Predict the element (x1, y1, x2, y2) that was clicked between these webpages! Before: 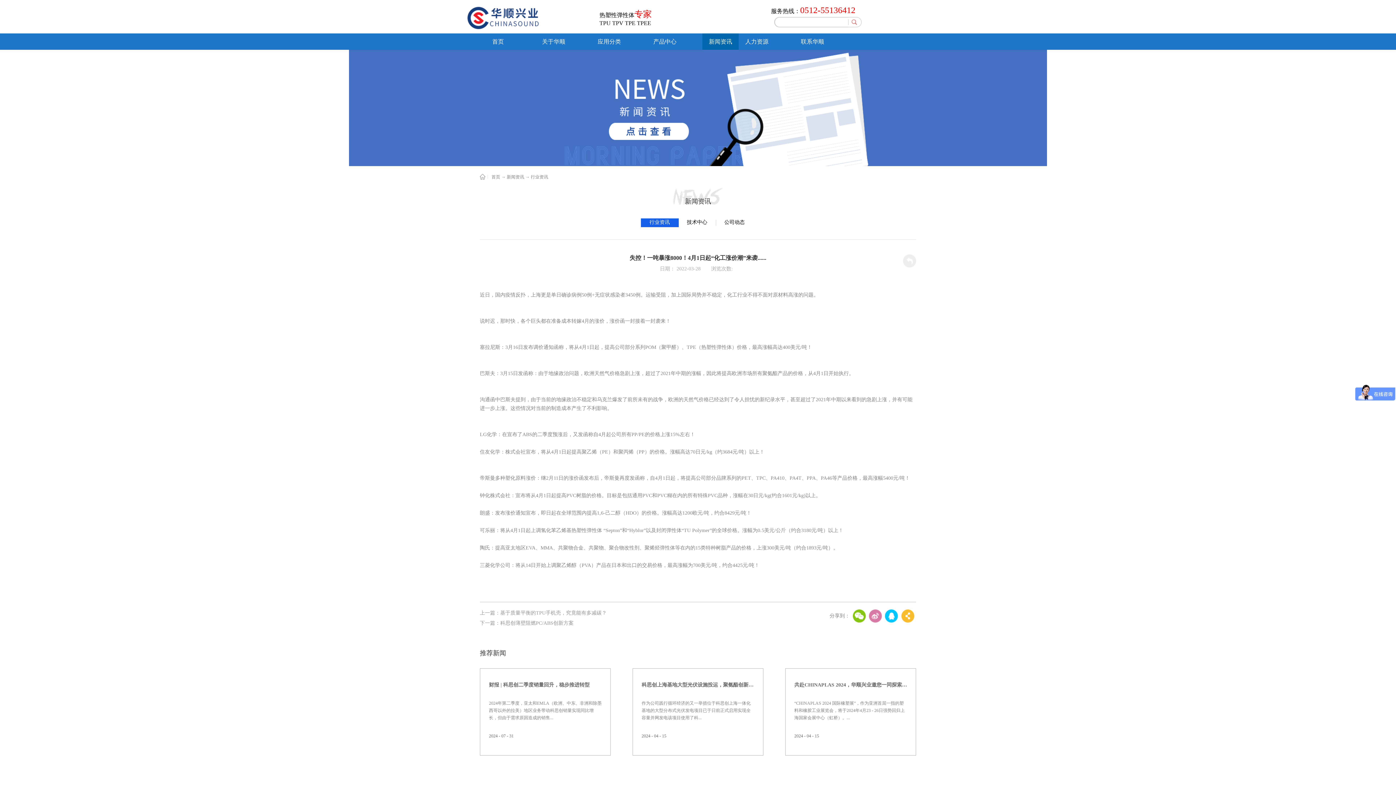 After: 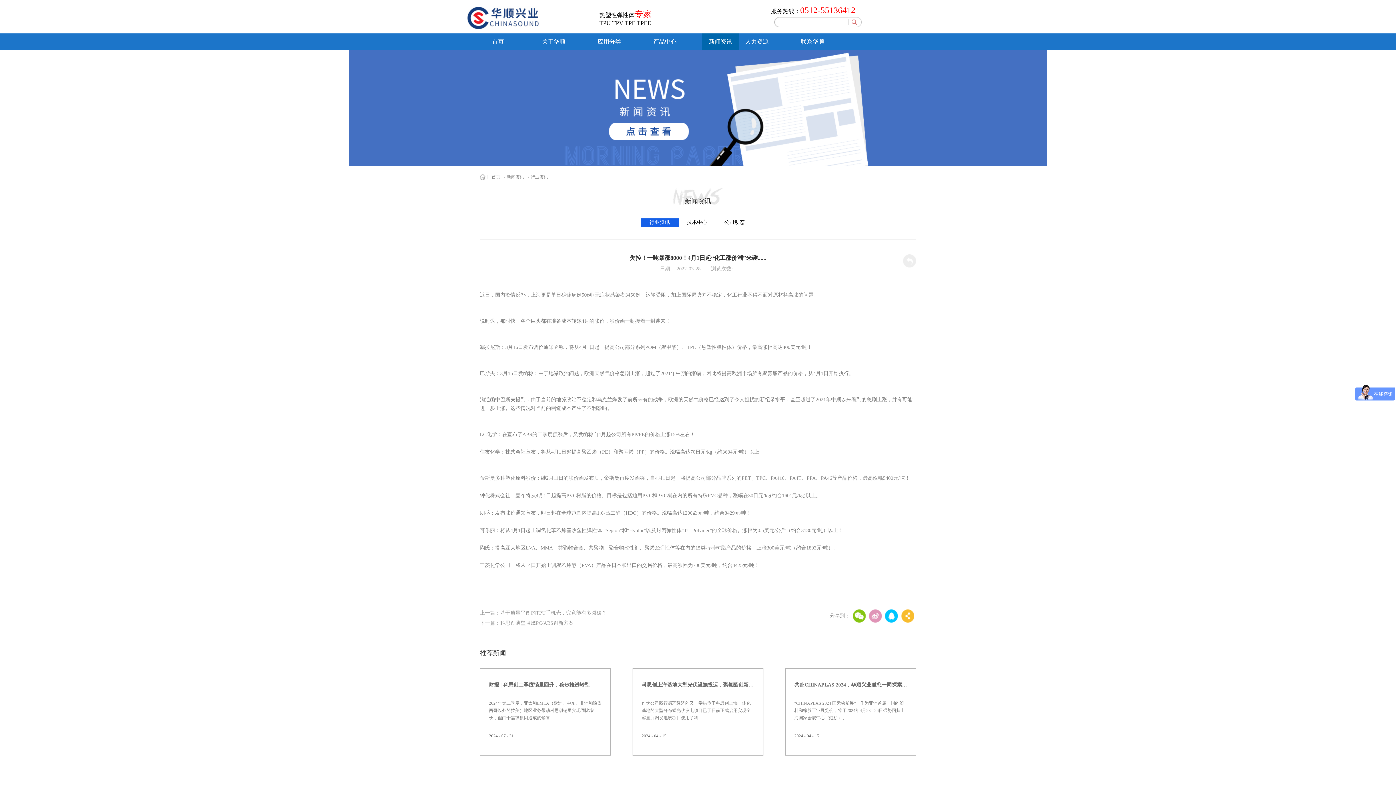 Action: bbox: (869, 609, 882, 622)